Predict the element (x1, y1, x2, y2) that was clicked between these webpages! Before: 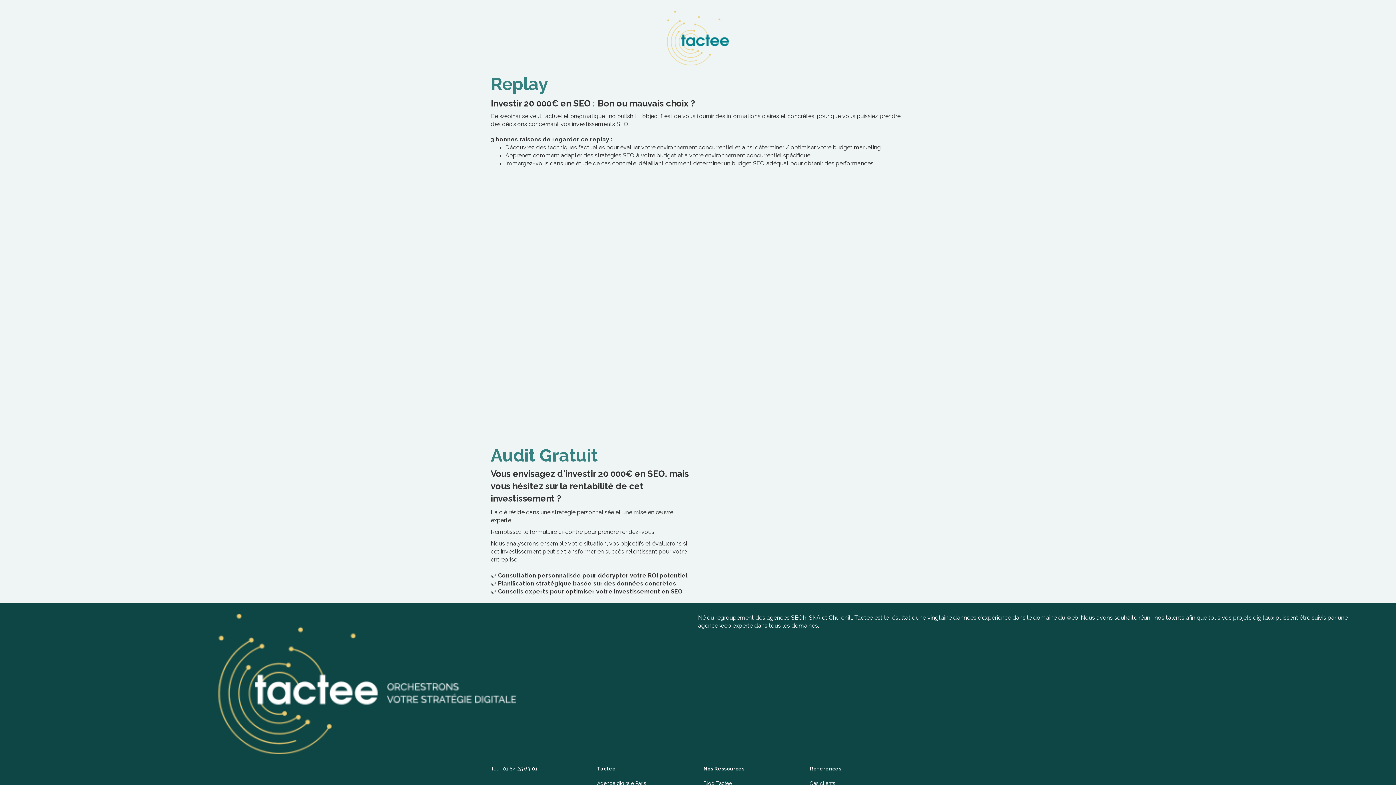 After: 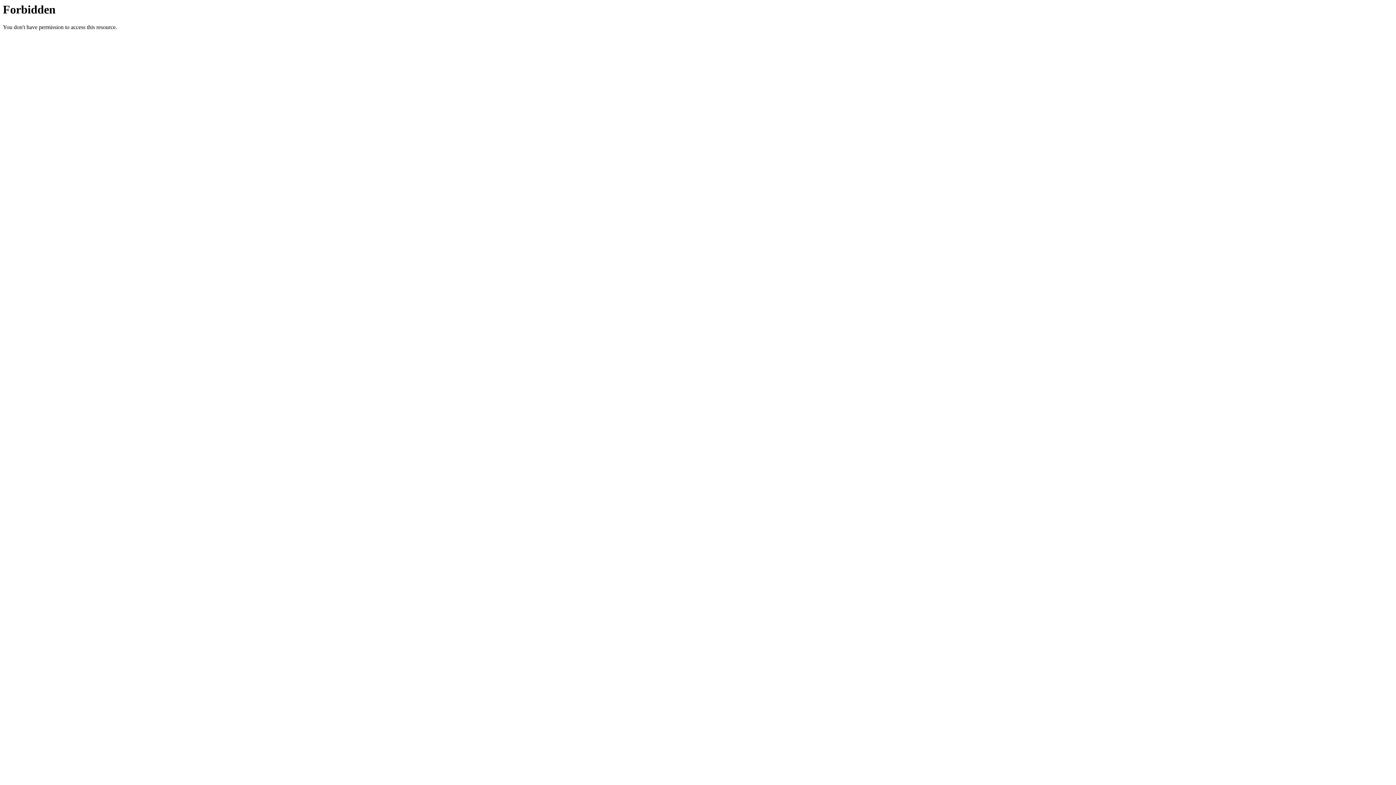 Action: bbox: (597, 780, 646, 786) label: Agence digitale Paris